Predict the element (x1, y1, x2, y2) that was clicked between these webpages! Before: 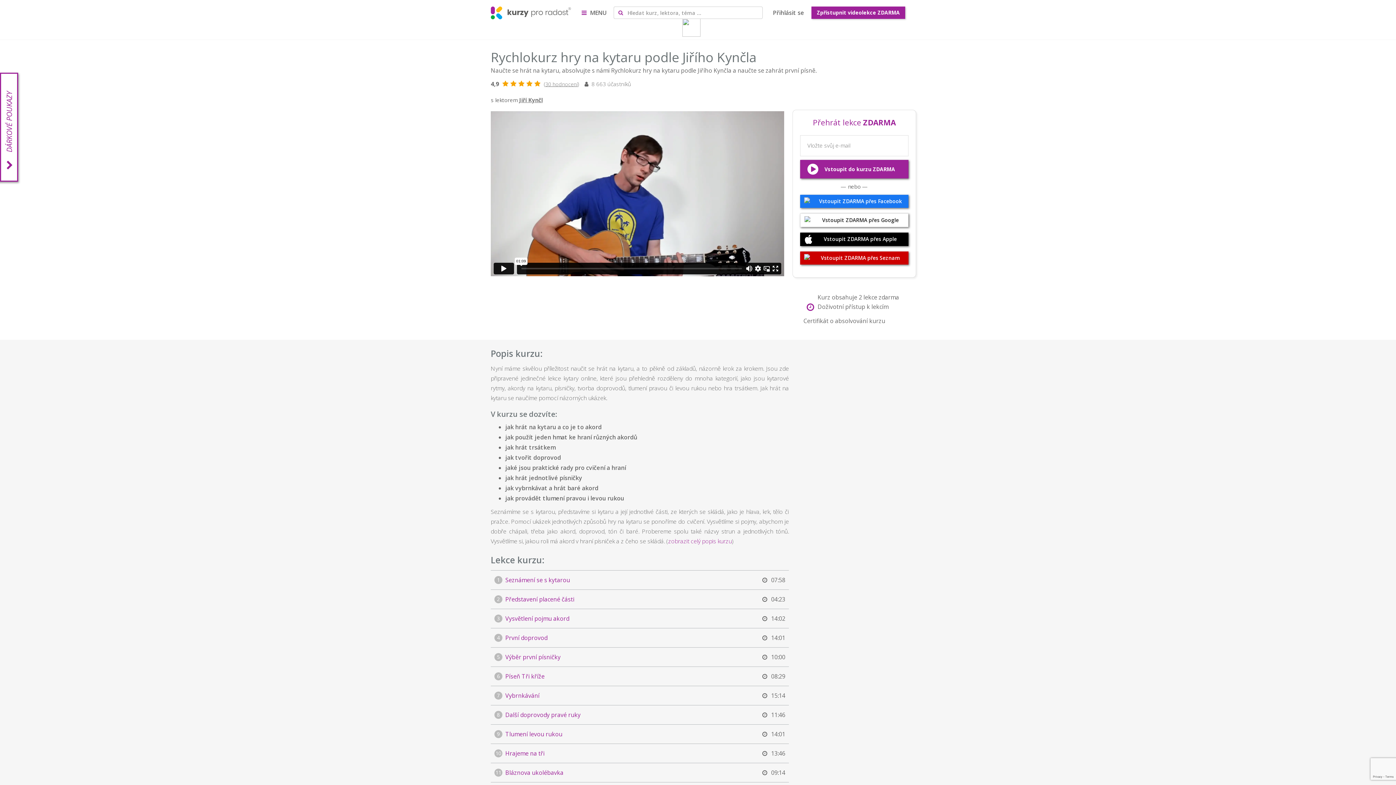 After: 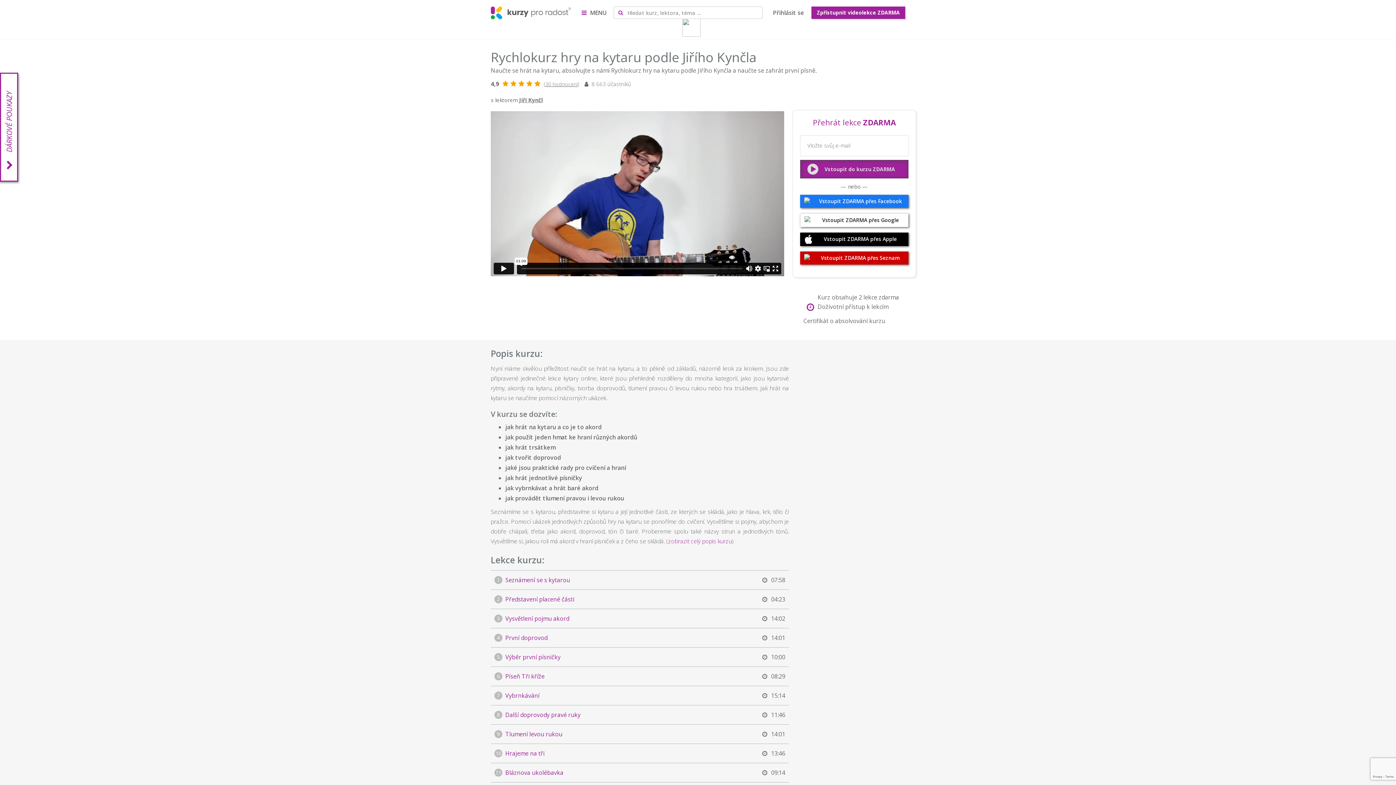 Action: label: Vstoupit do kurzu ZDARMA bbox: (800, 160, 908, 178)